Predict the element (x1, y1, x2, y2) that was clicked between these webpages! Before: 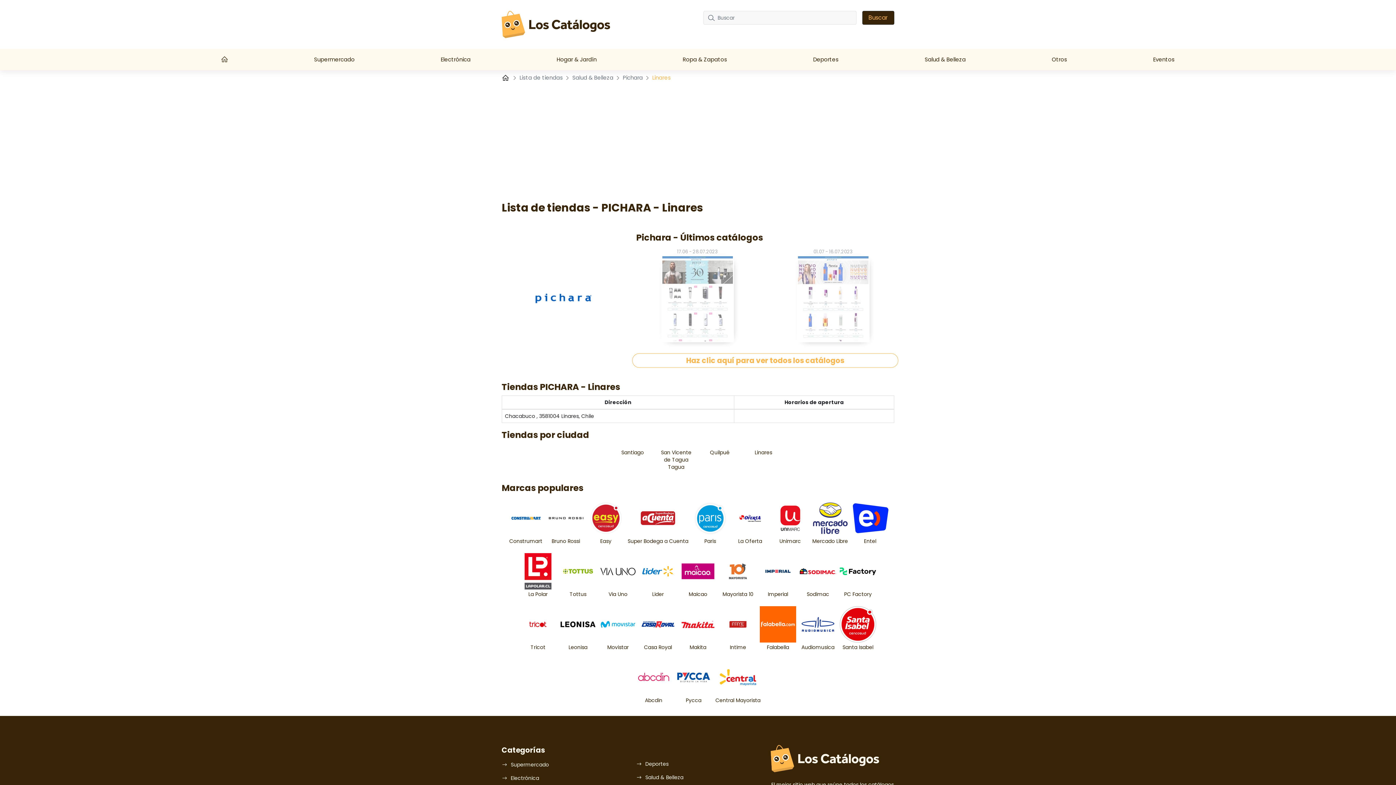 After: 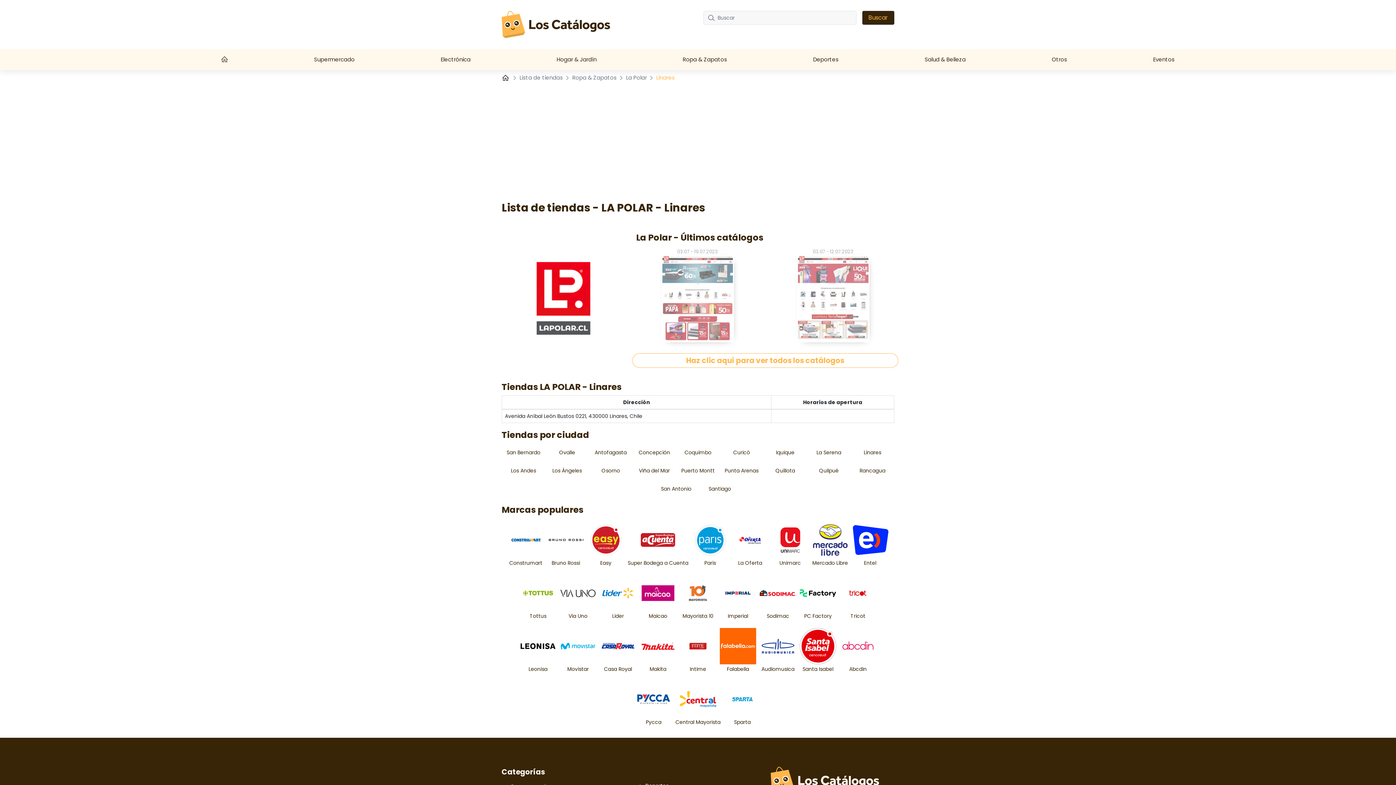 Action: bbox: (518, 549, 558, 602) label: La Polar